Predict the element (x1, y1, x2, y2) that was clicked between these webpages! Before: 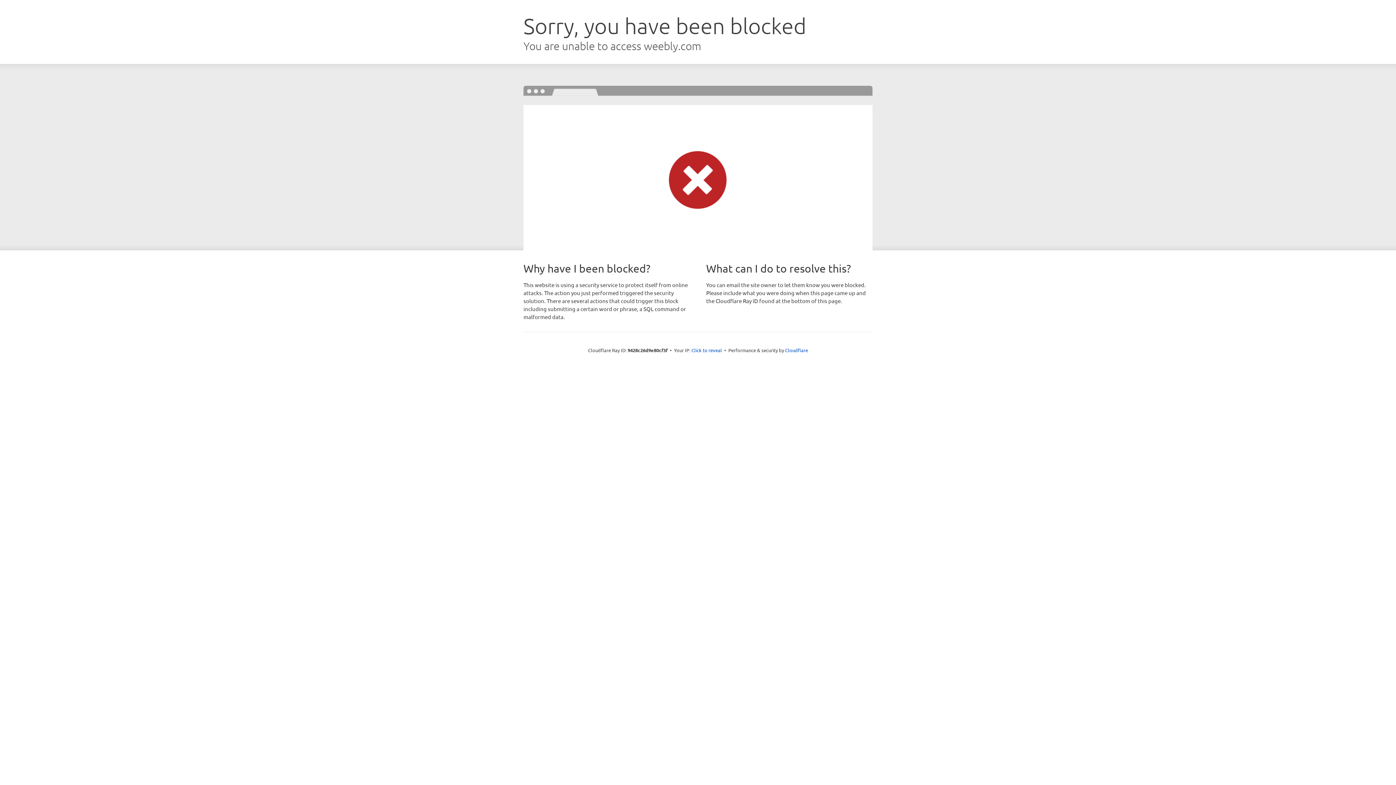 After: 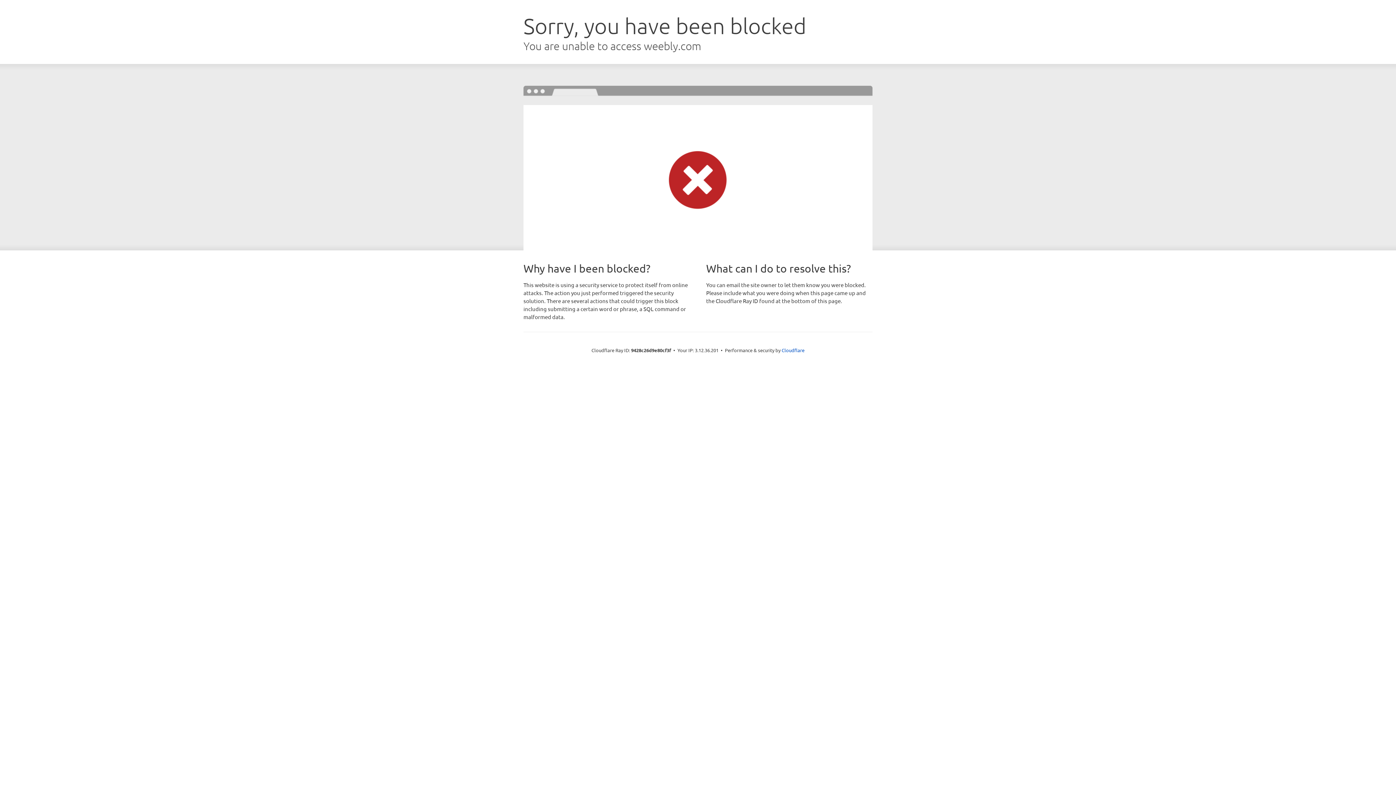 Action: bbox: (691, 346, 722, 353) label: Click to reveal